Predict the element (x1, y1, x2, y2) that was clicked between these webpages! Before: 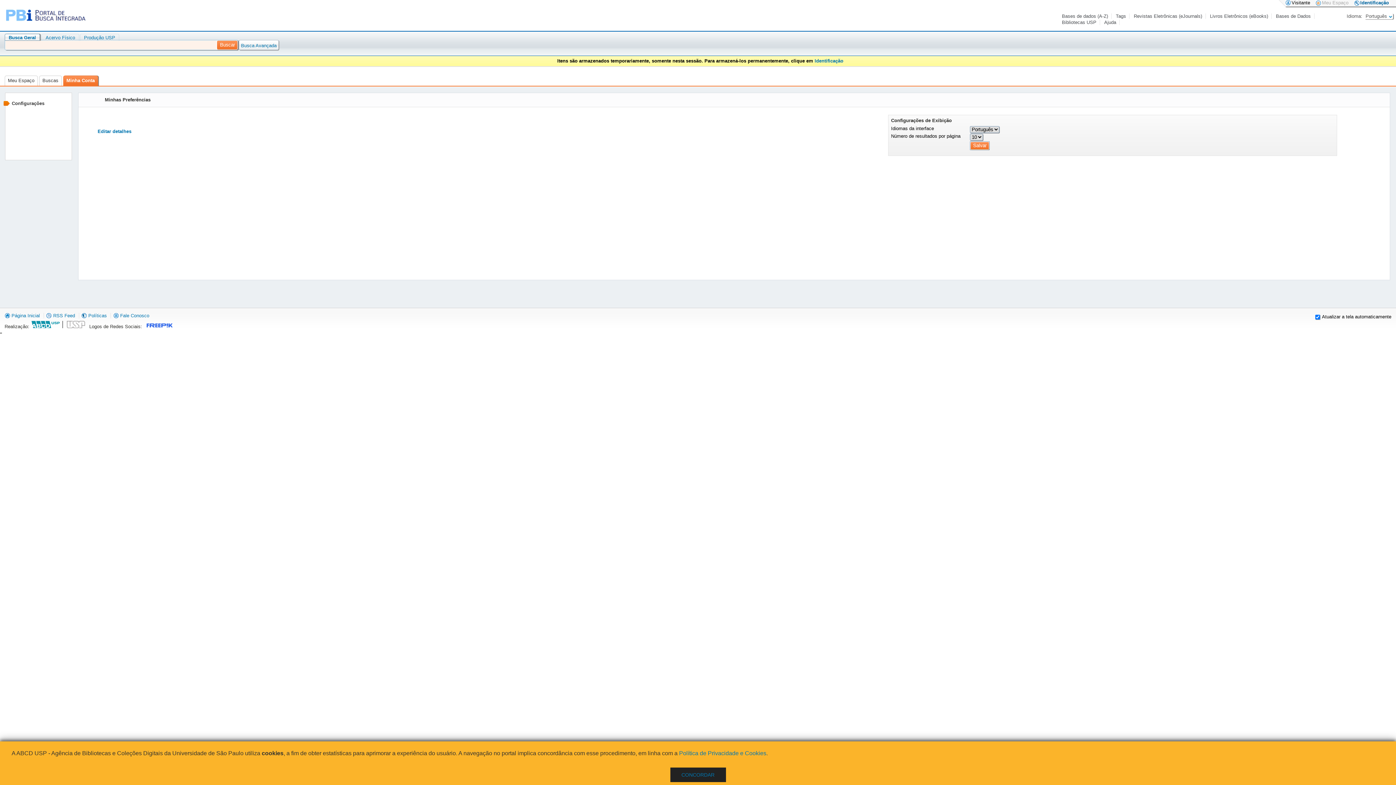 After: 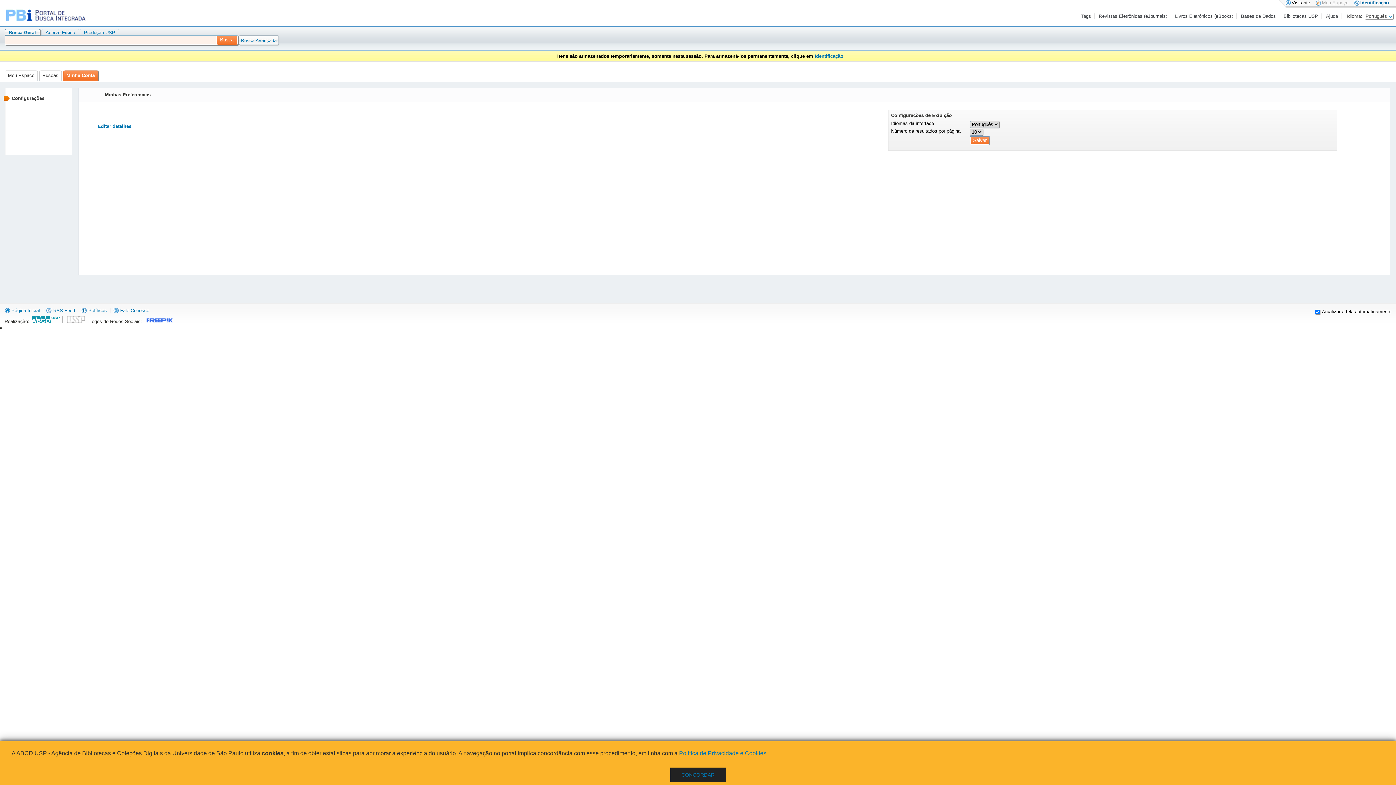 Action: label: Minha Conta bbox: (66, 75, 94, 85)